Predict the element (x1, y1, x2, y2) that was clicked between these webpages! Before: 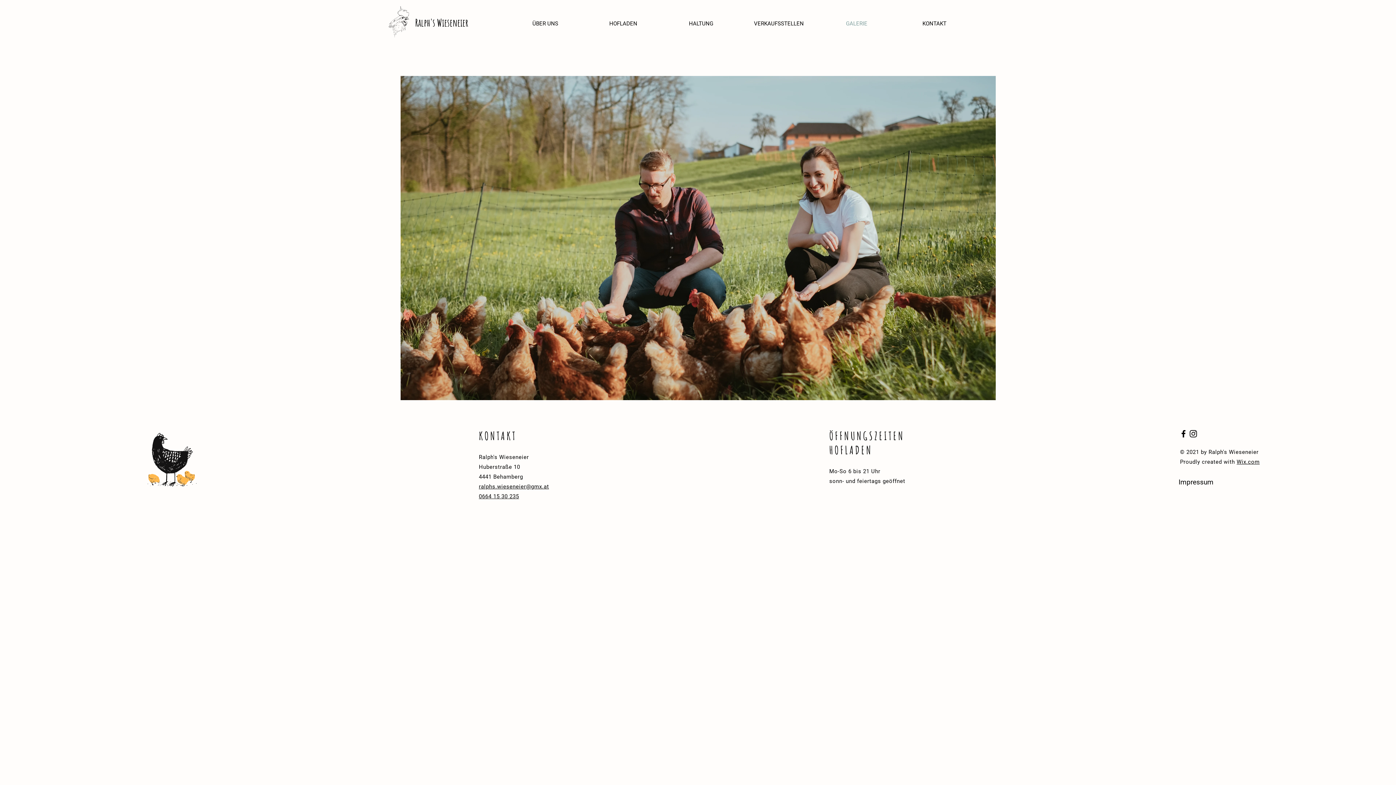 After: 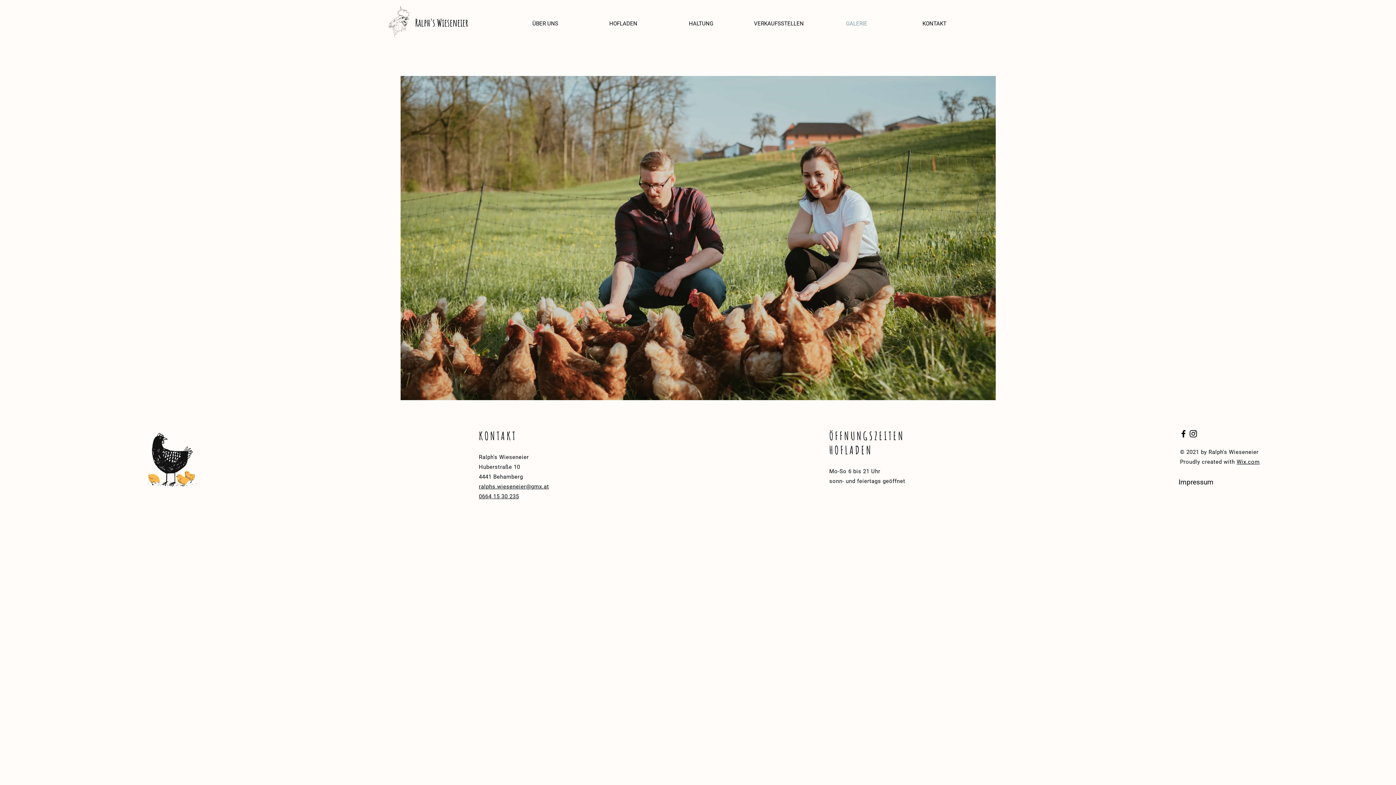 Action: bbox: (478, 493, 519, 500) label: 0664 15 30 235